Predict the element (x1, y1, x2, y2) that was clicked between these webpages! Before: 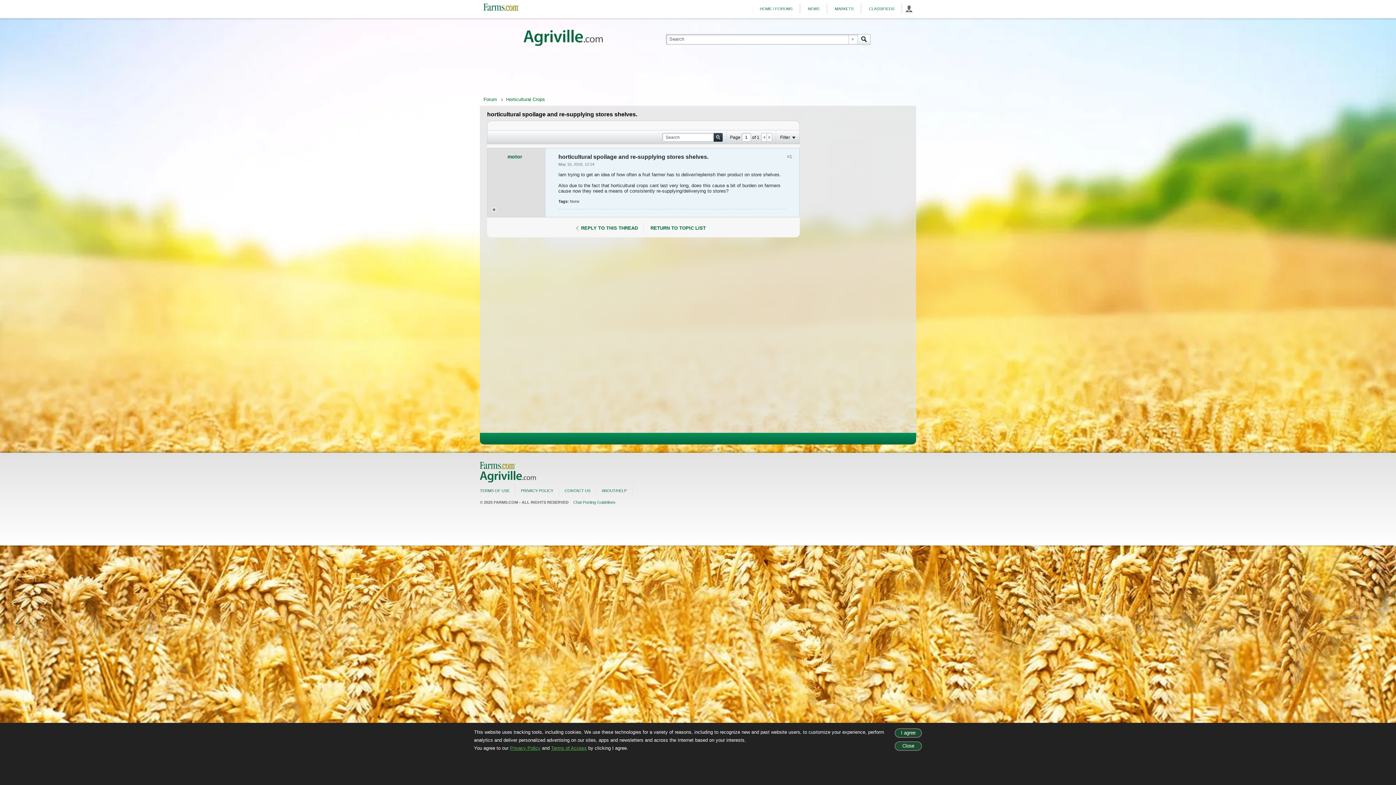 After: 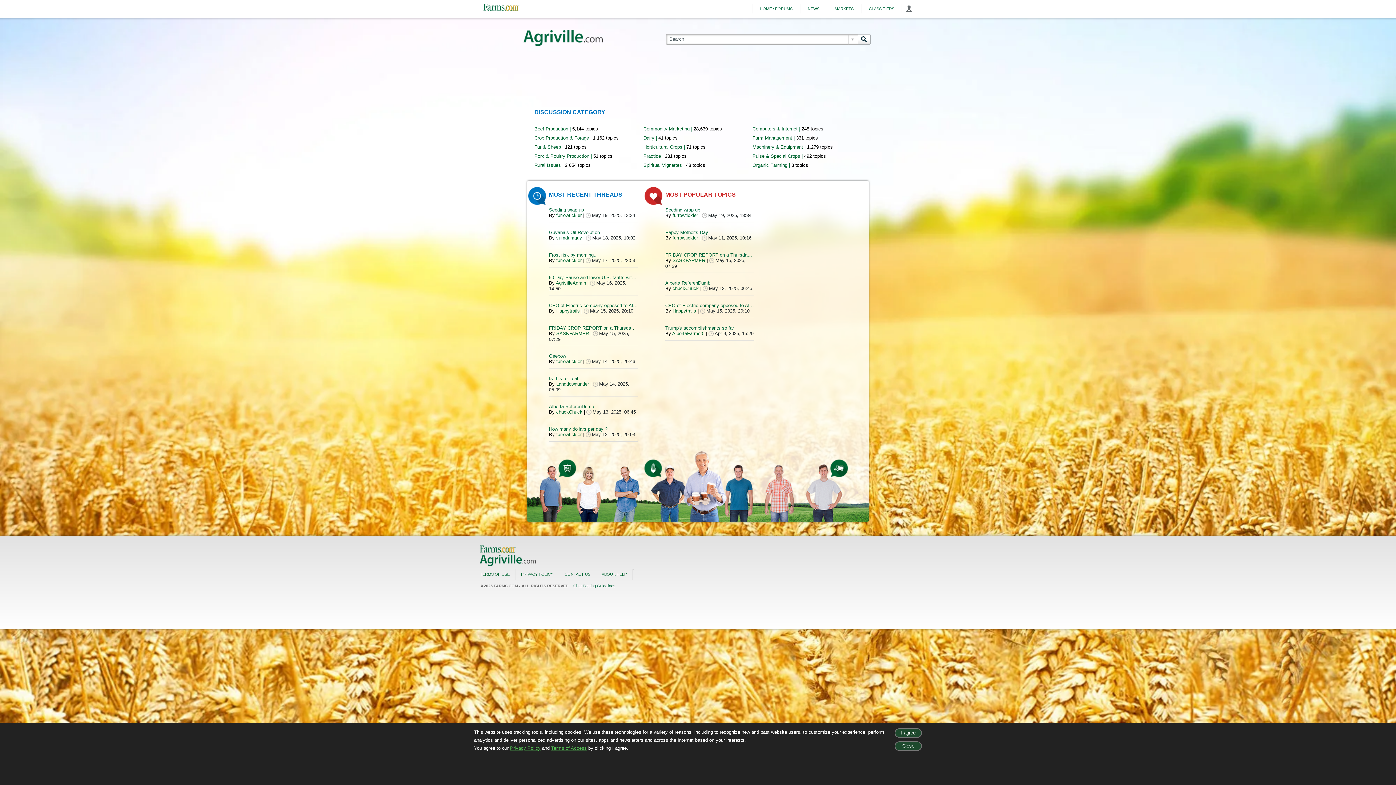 Action: label: Forum bbox: (483, 96, 497, 102)